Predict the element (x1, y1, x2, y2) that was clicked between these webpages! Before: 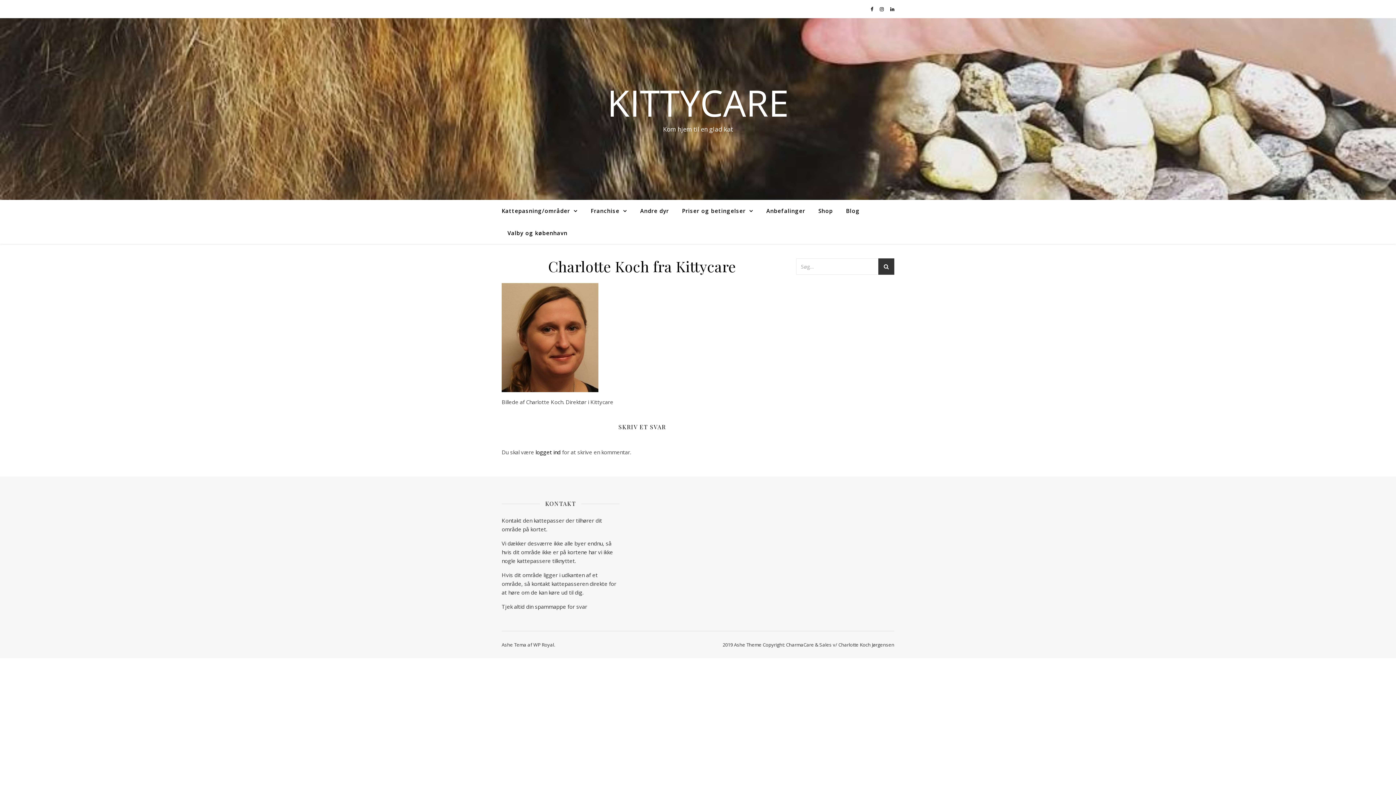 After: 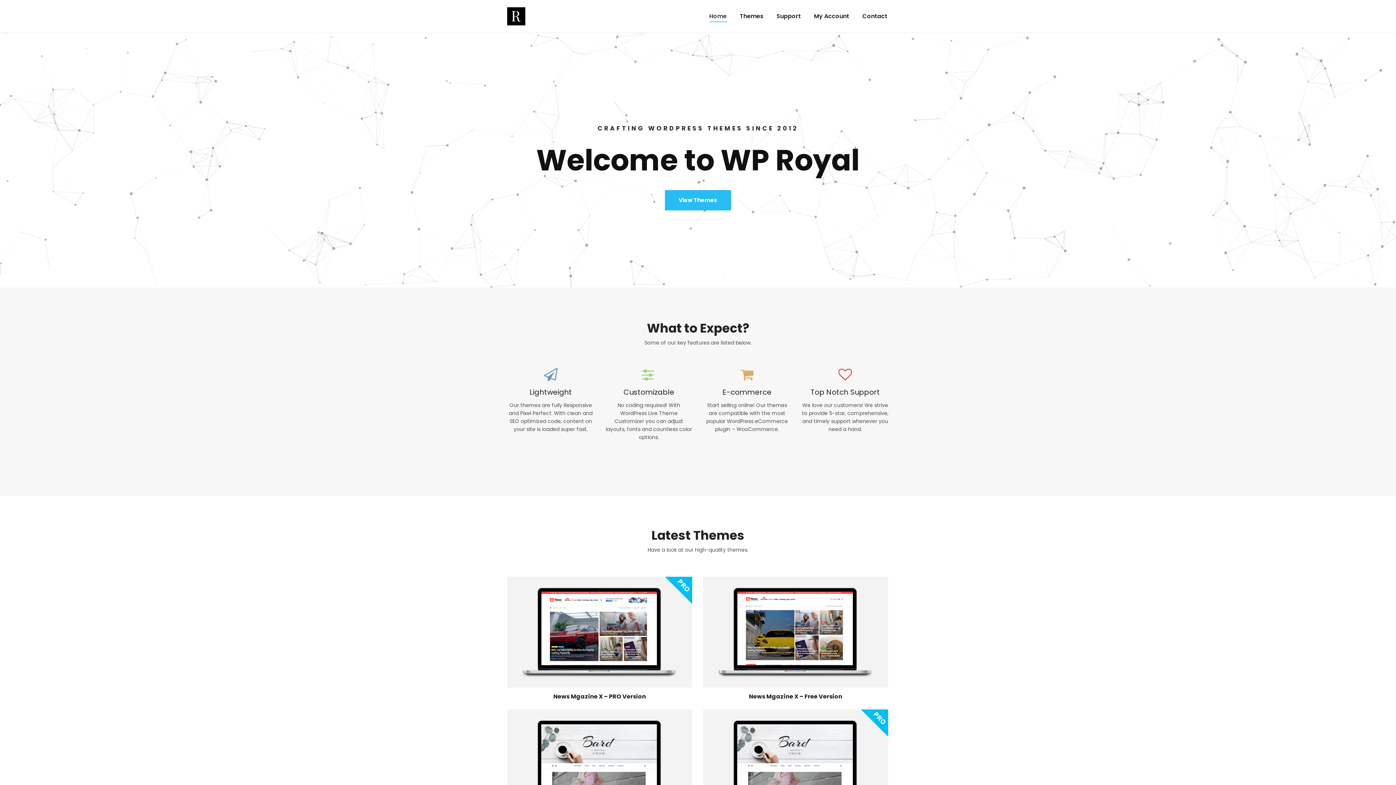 Action: label: WP Royal bbox: (533, 641, 554, 648)